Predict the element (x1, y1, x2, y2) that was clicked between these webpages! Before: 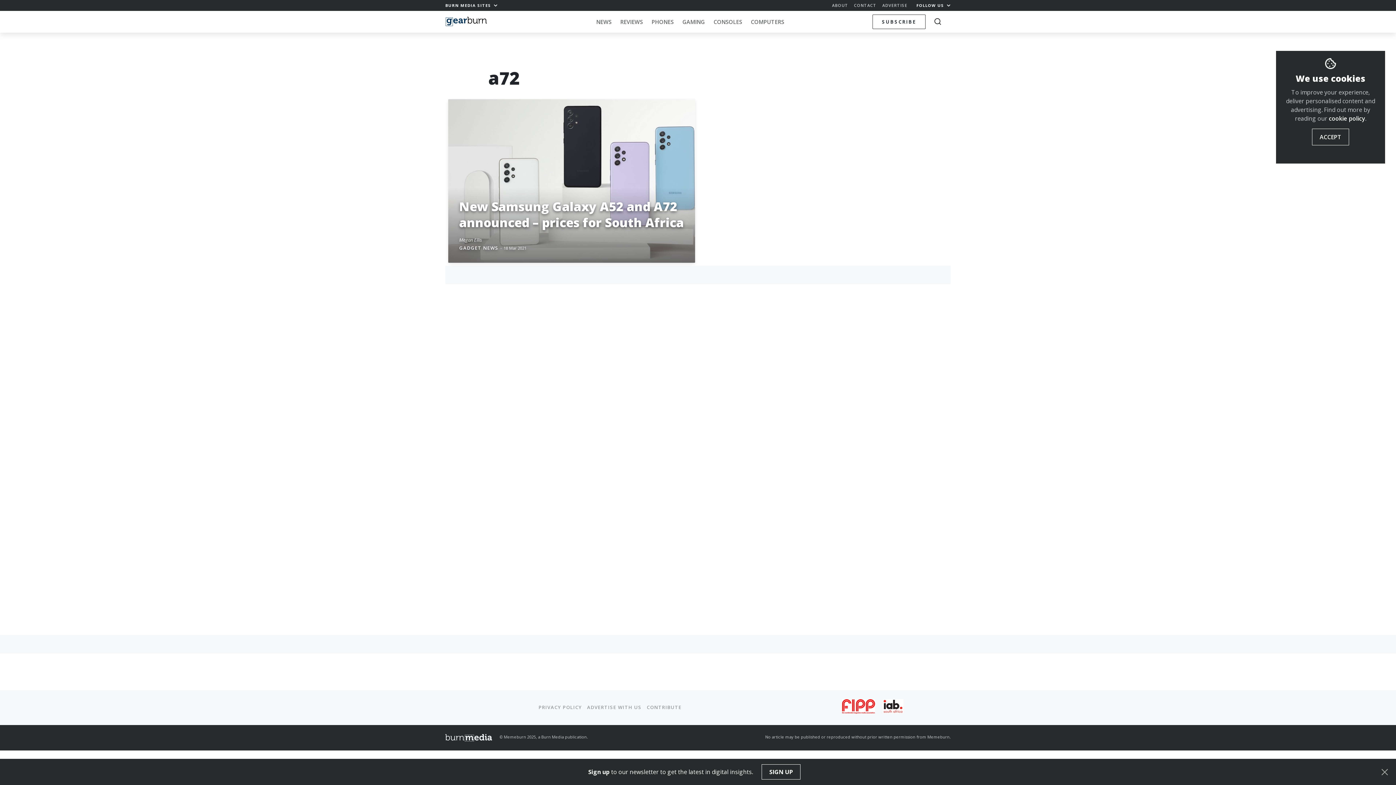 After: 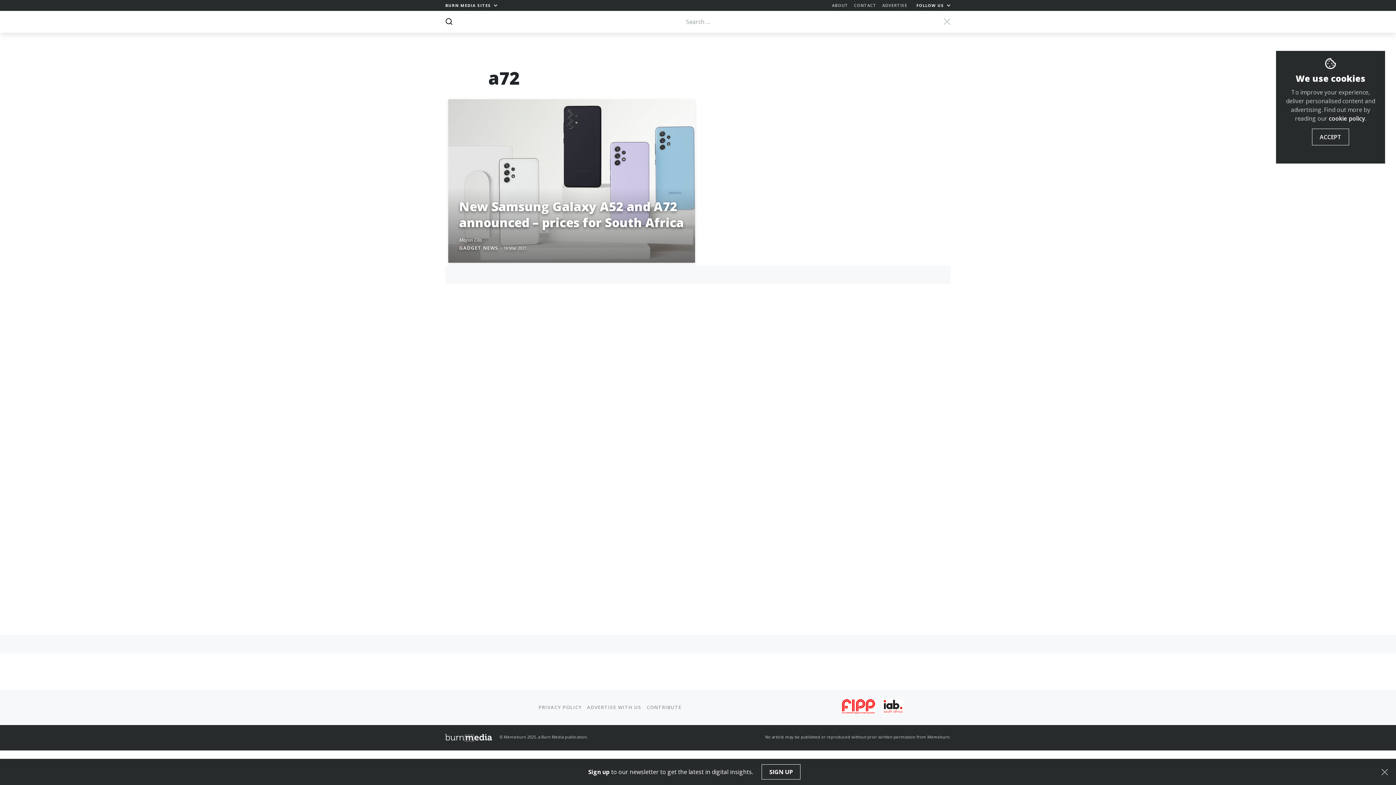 Action: bbox: (934, 14, 941, 29)